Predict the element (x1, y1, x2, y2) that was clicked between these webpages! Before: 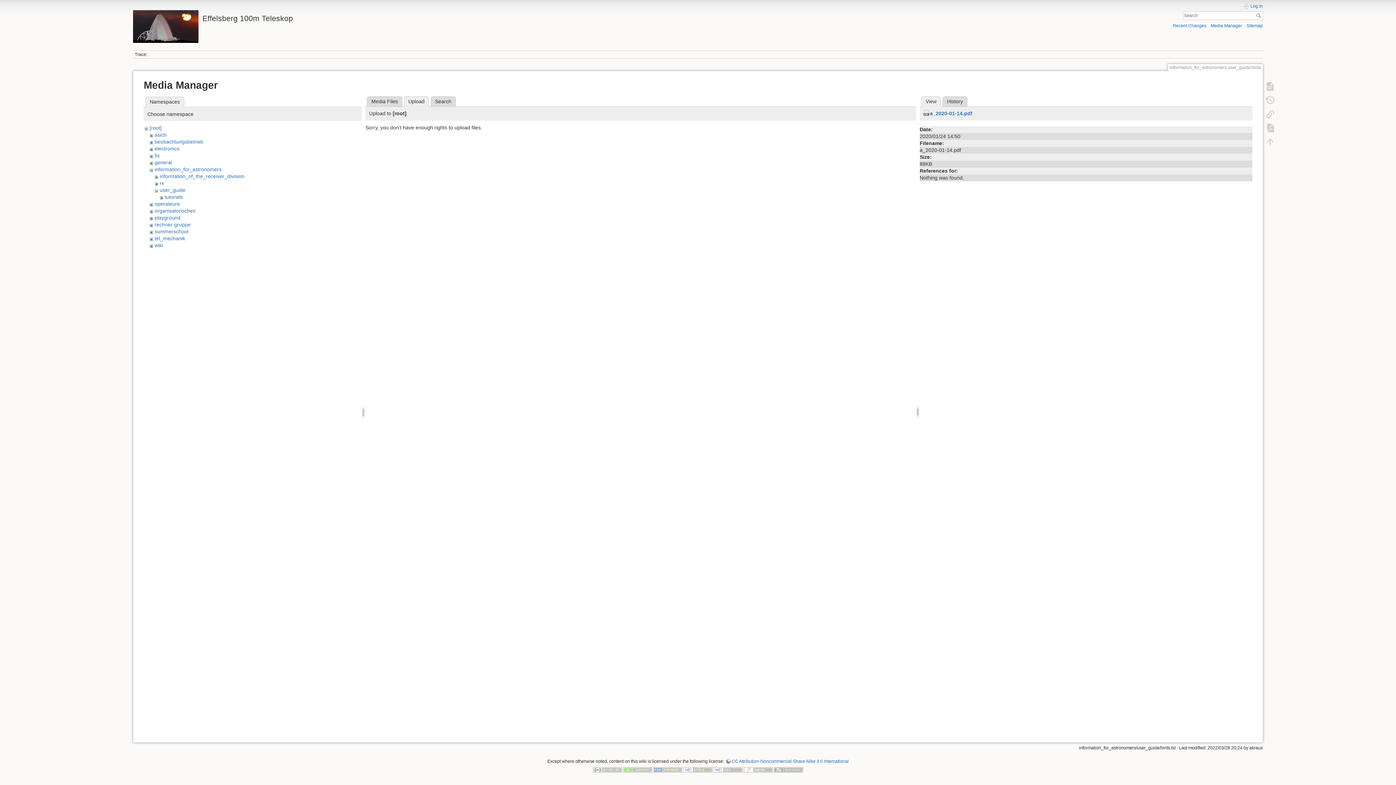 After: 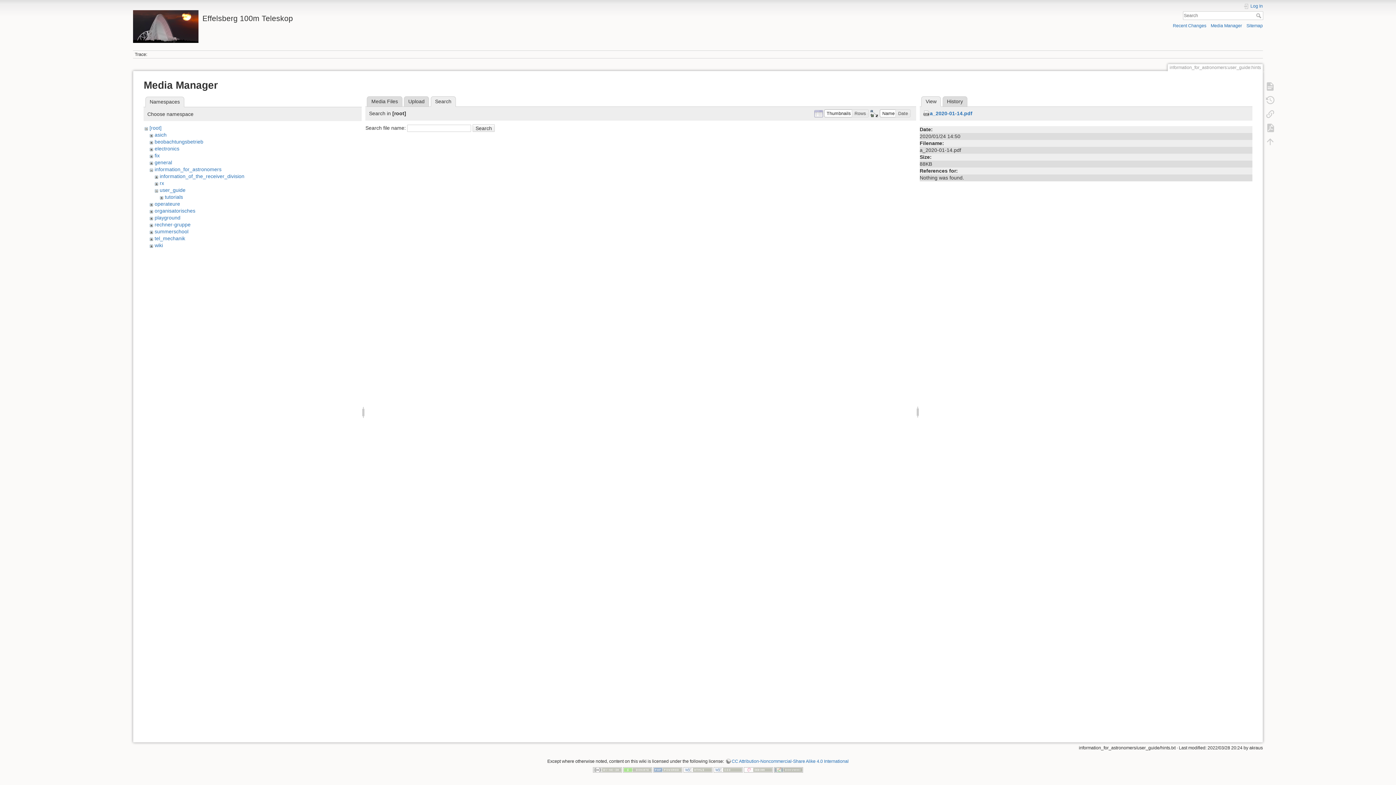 Action: bbox: (430, 96, 455, 106) label: Search